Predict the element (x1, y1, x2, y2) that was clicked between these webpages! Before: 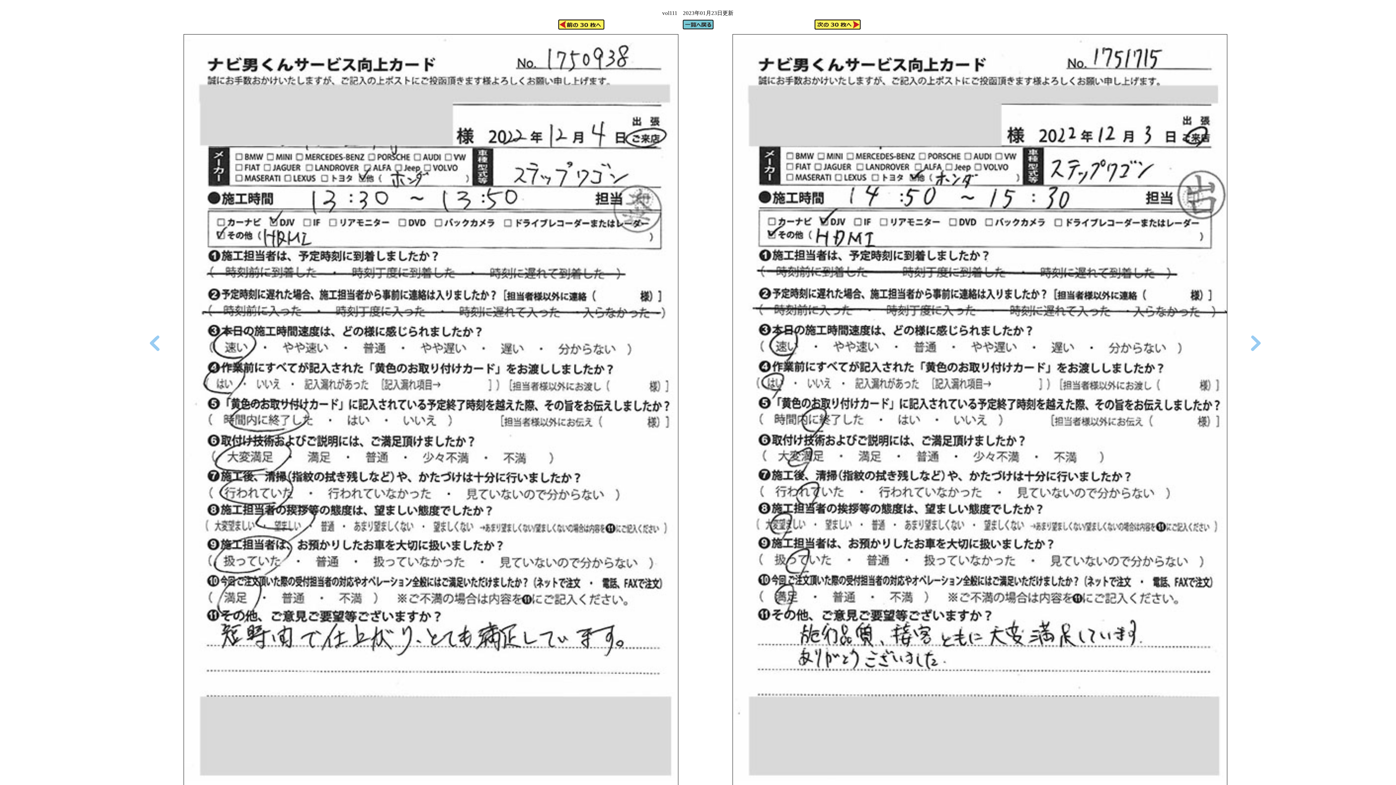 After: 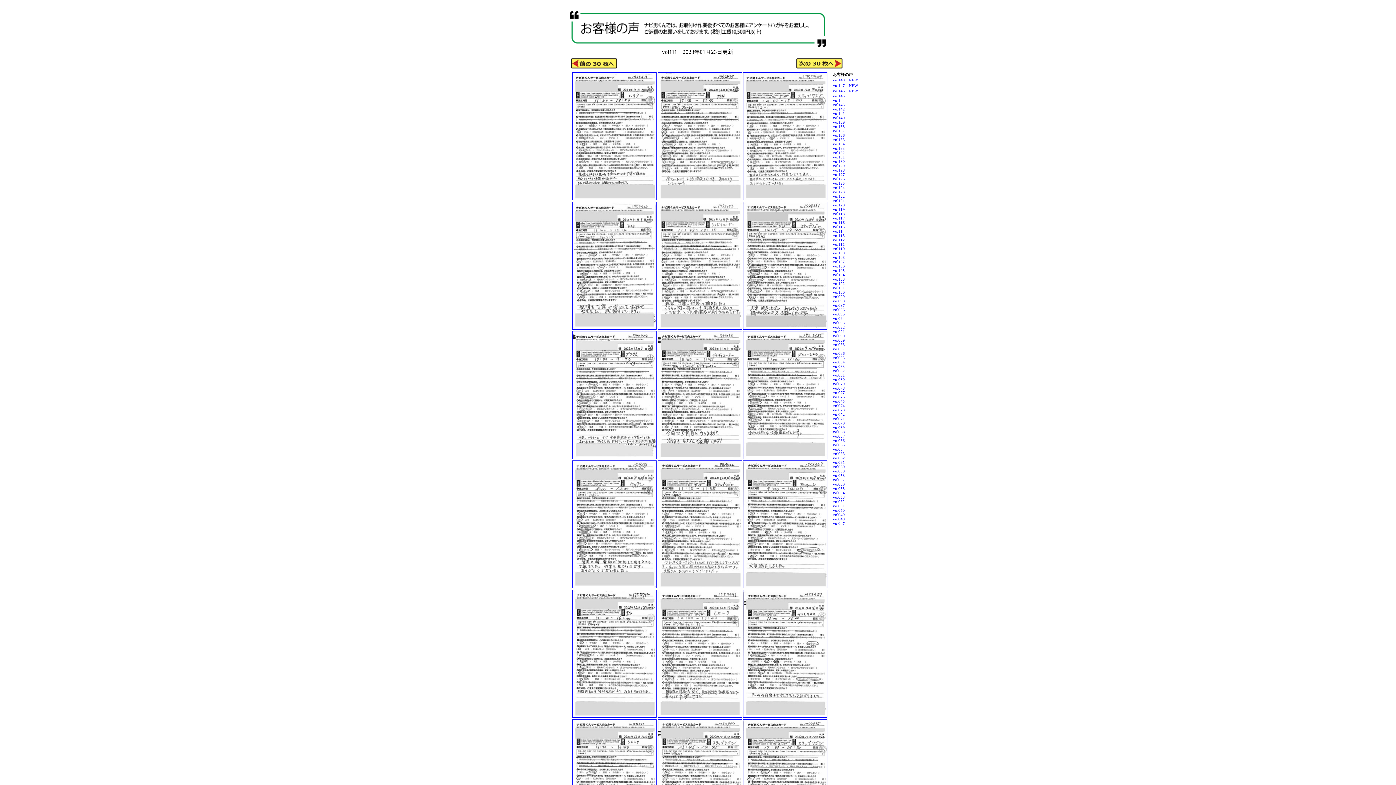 Action: bbox: (681, 26, 714, 30)